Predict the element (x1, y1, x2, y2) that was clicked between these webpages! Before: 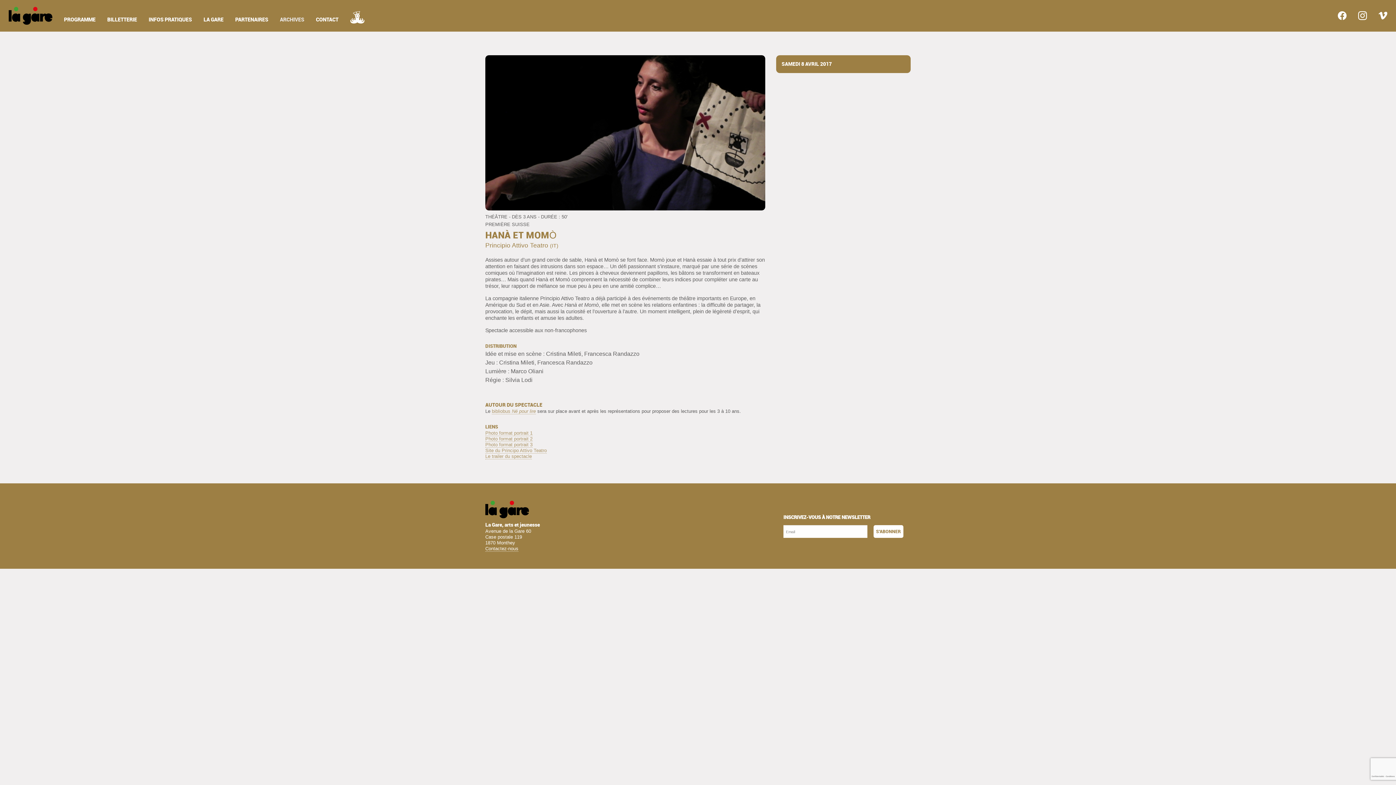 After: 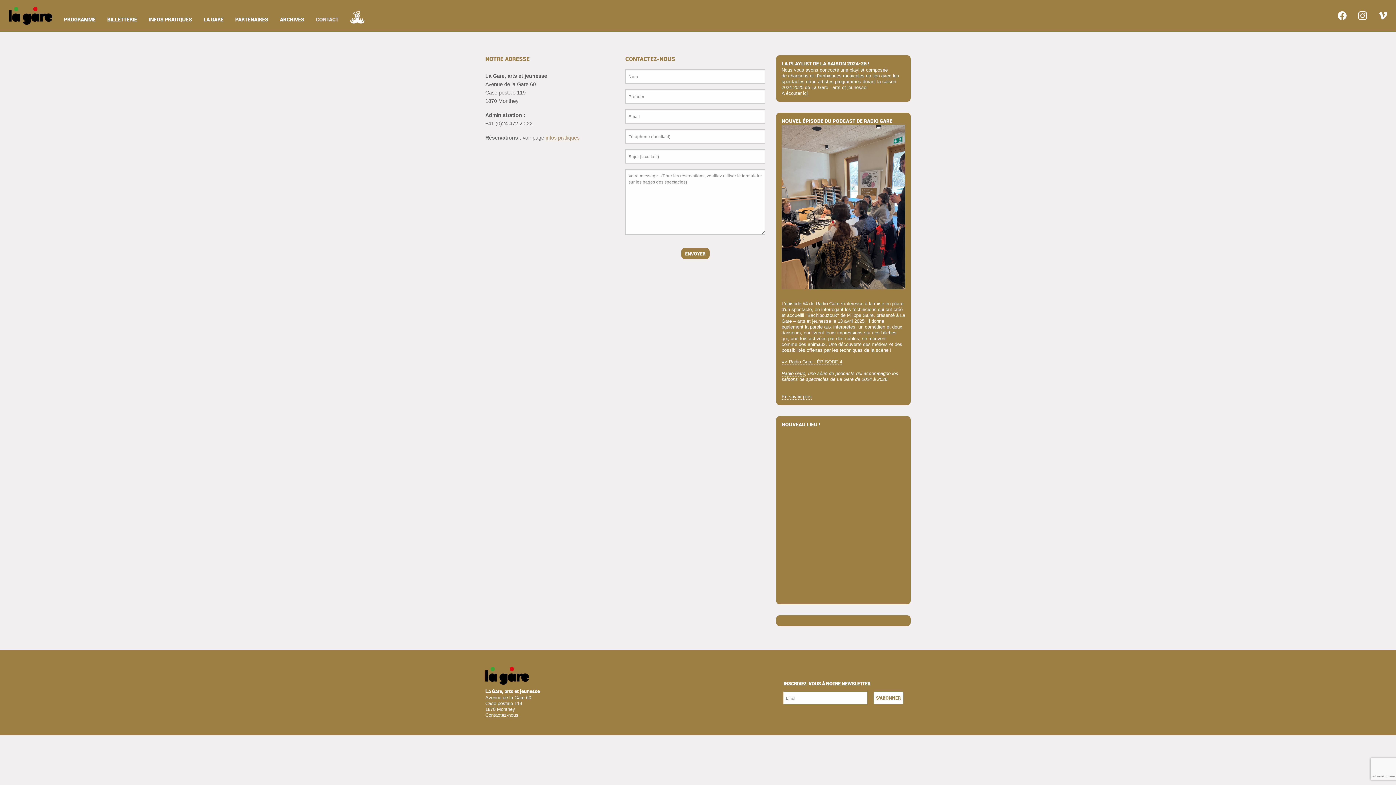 Action: bbox: (310, 13, 344, 26) label: CONTACT